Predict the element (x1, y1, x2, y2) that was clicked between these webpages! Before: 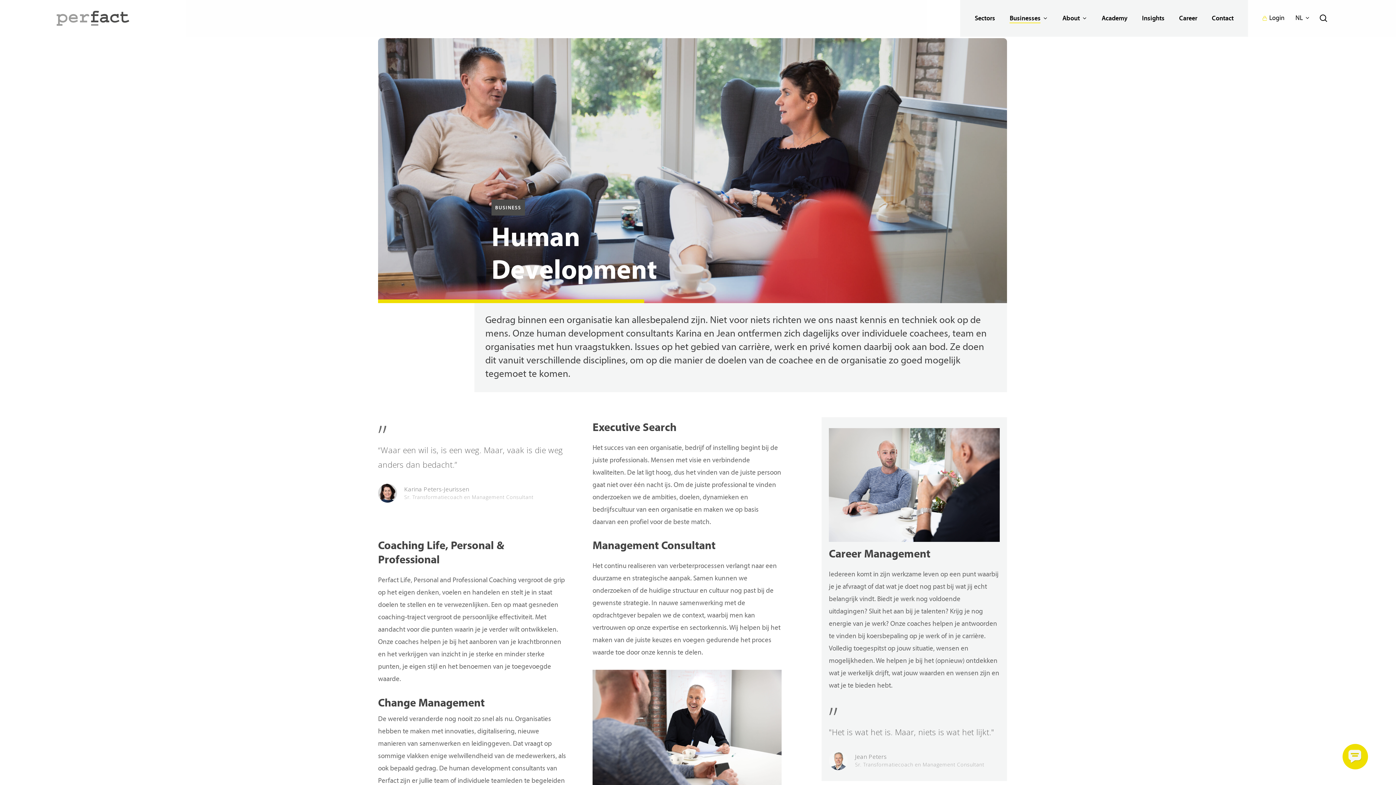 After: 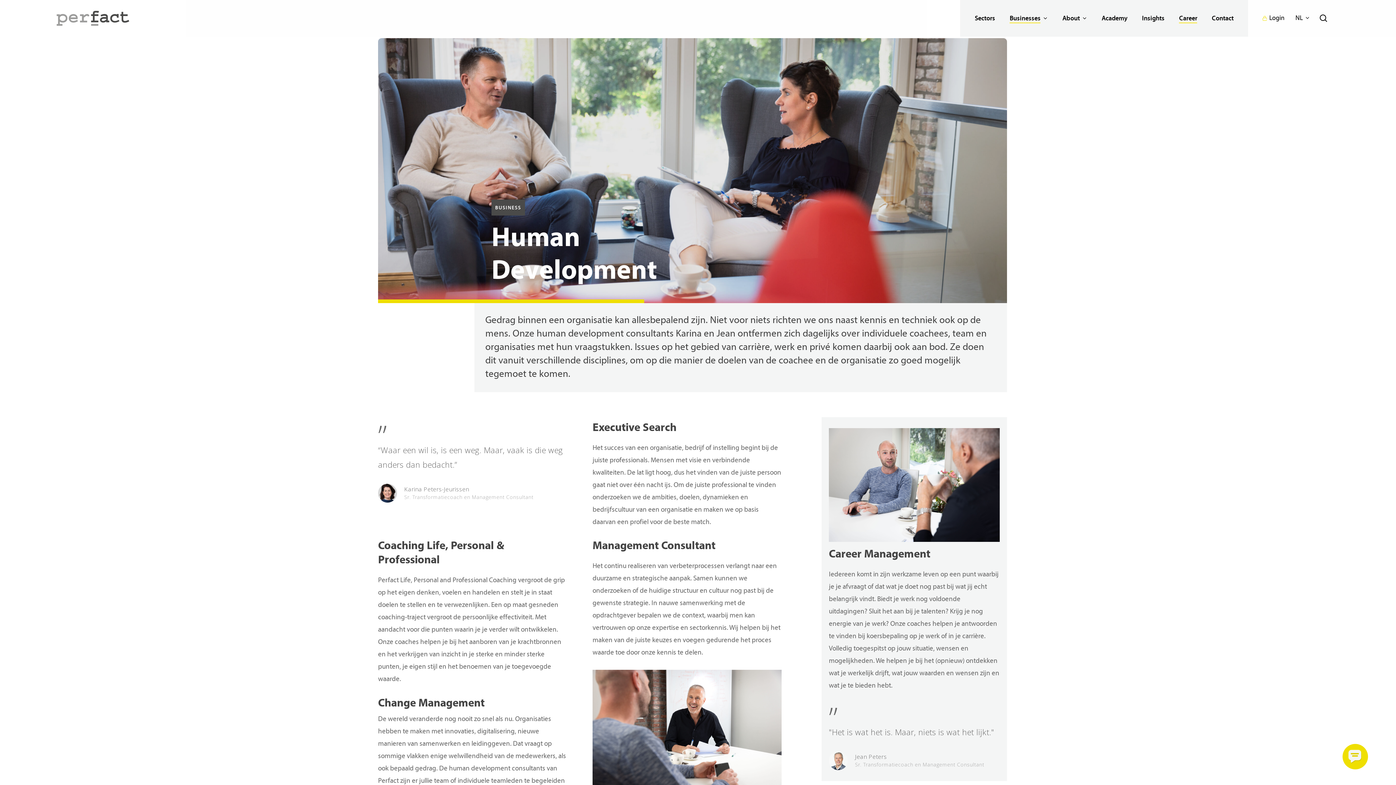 Action: label: Career bbox: (1179, 13, 1197, 22)